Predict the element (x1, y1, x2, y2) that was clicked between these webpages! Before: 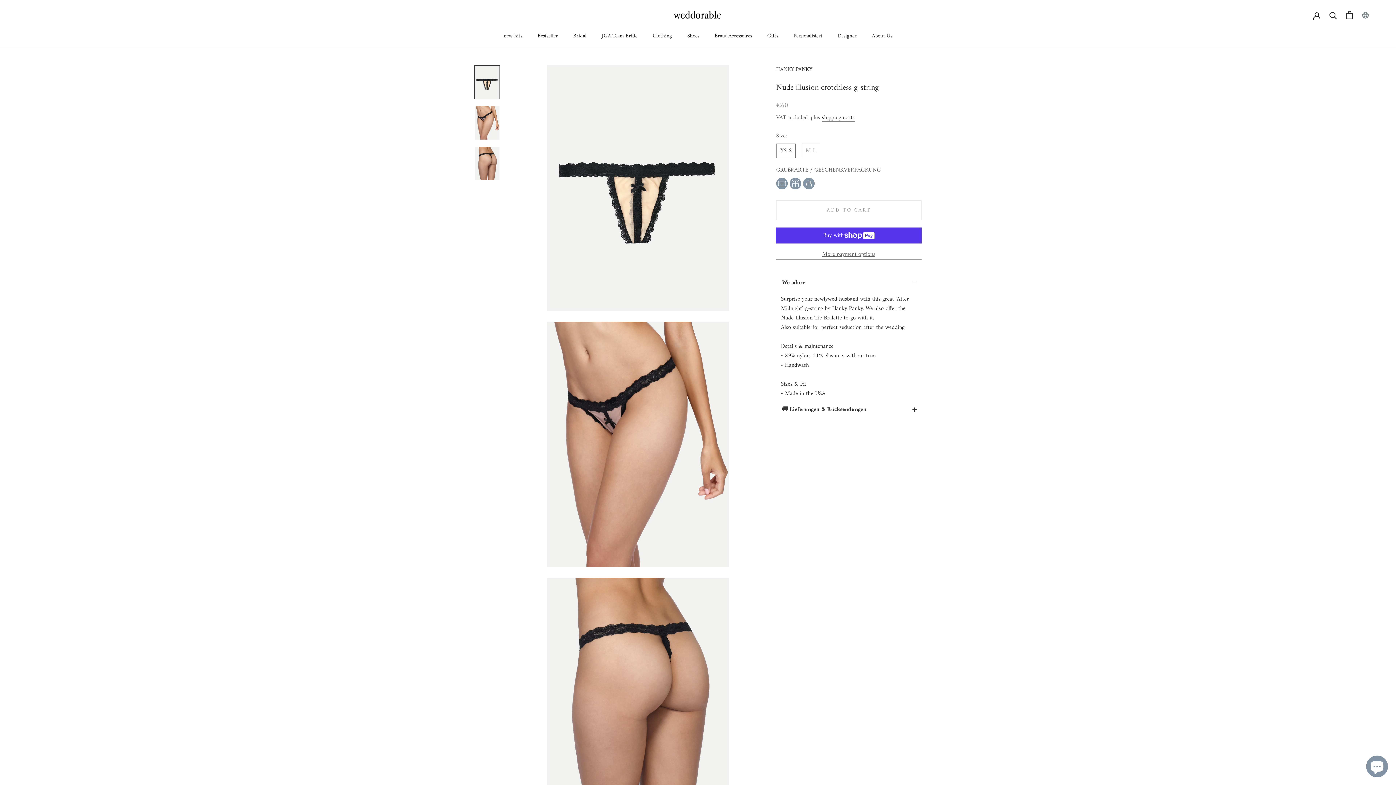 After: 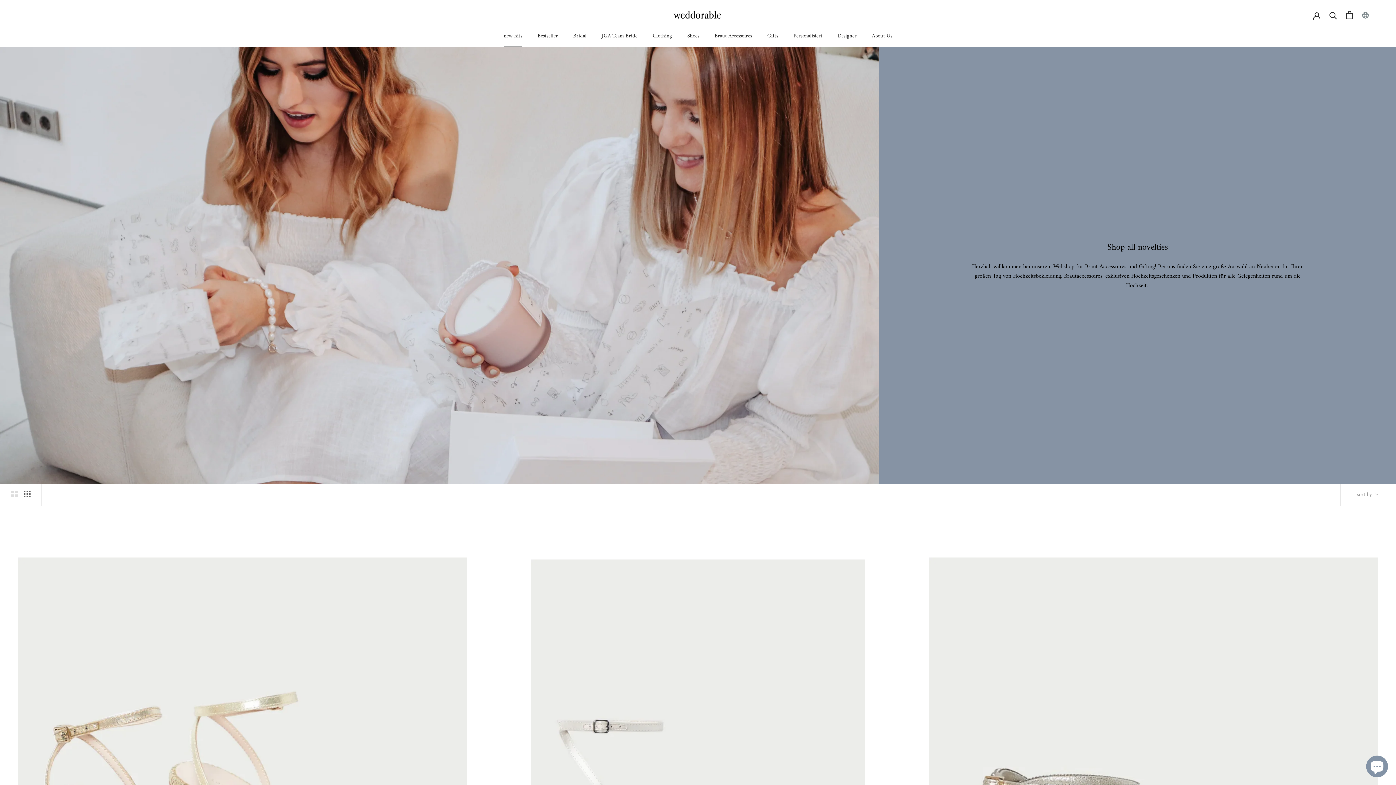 Action: label: new hits
new hits bbox: (503, 31, 522, 40)